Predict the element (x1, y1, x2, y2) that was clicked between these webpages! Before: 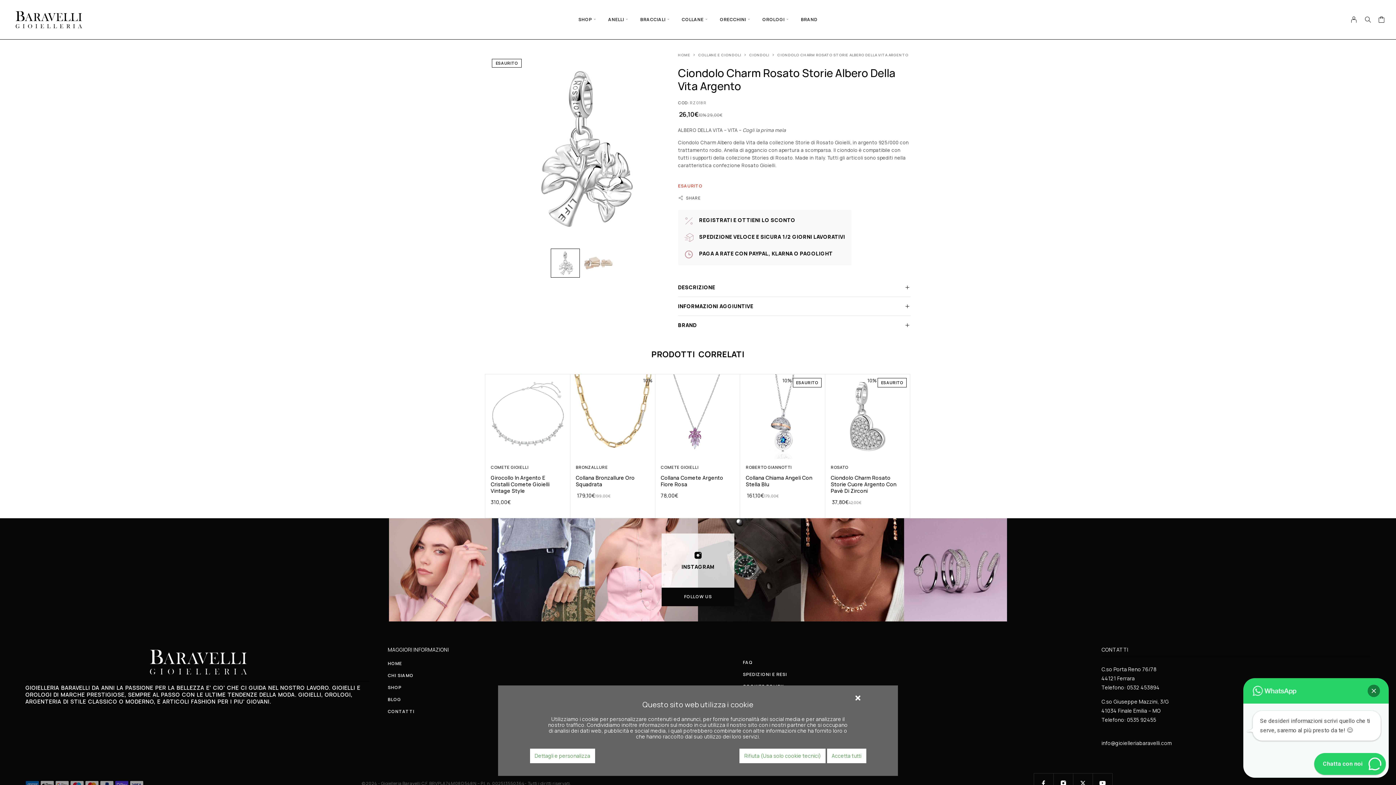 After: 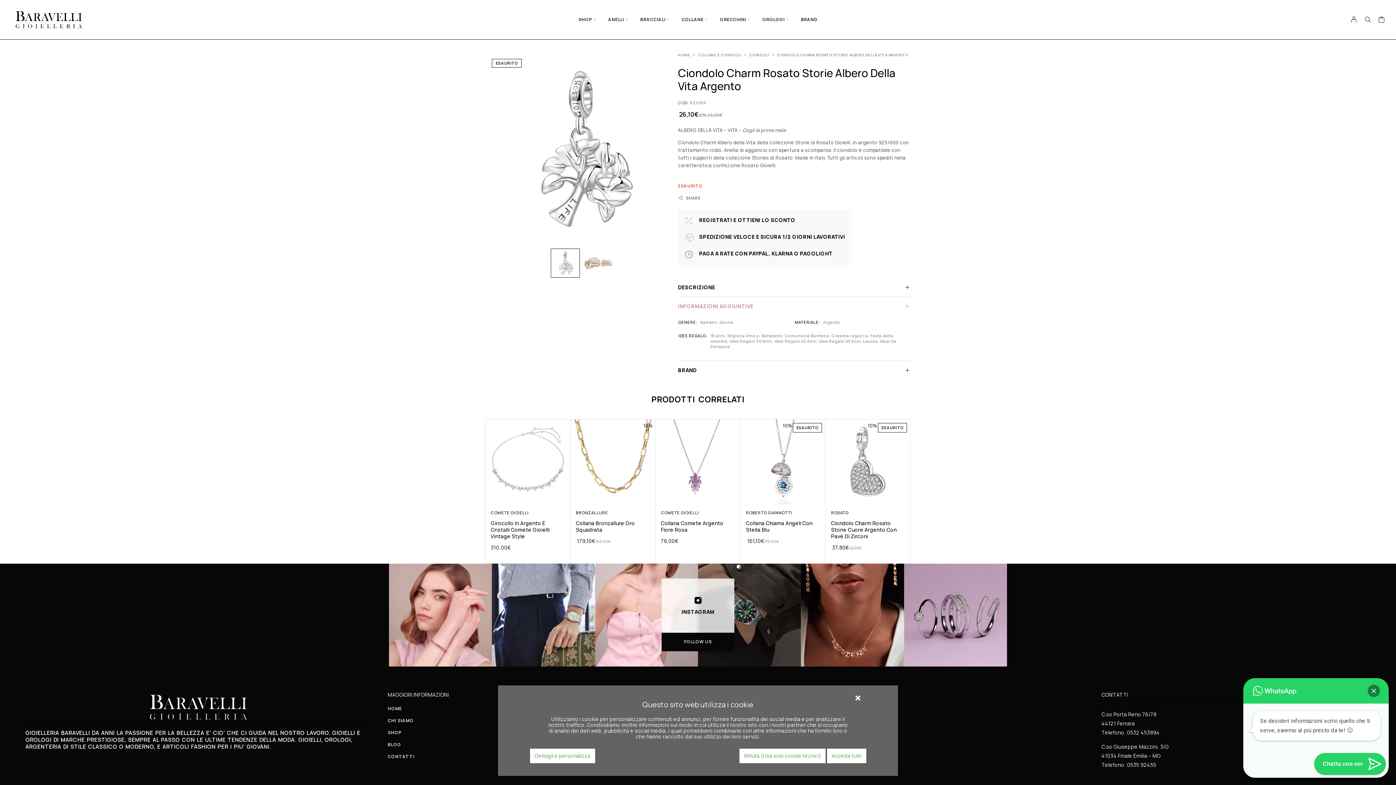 Action: label: INFORMAZIONI AGGIUNTIVE bbox: (678, 296, 910, 315)